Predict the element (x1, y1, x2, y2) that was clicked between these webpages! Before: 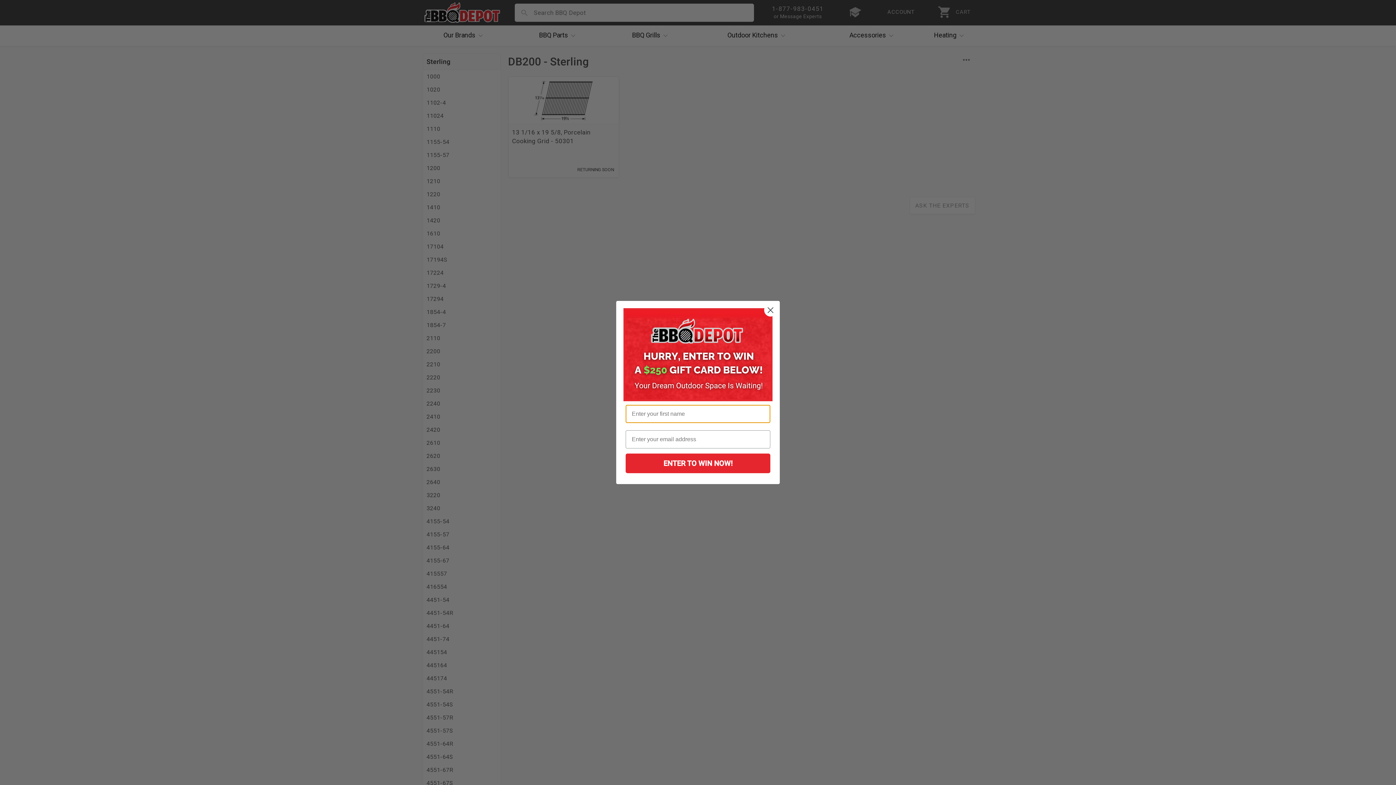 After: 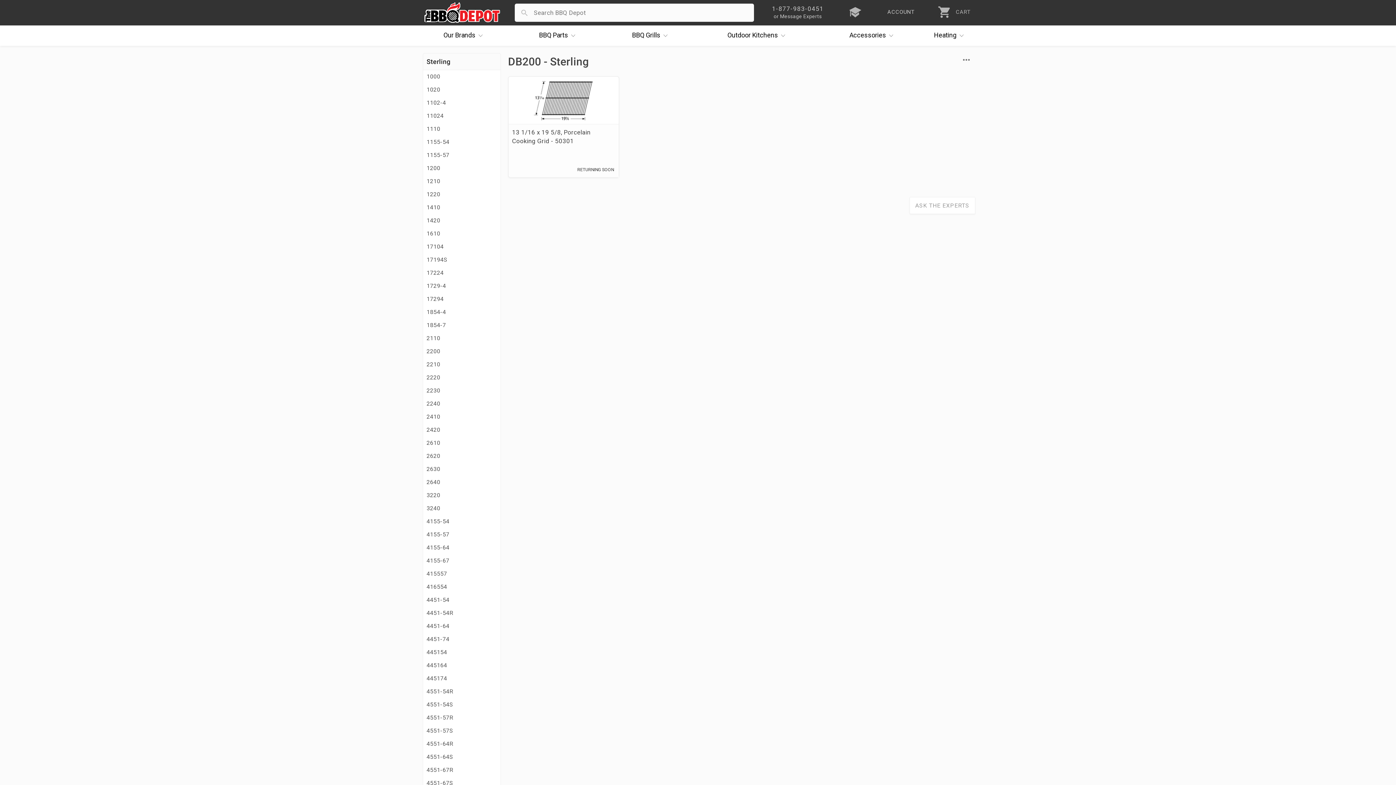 Action: label: Close dialog bbox: (764, 304, 777, 316)